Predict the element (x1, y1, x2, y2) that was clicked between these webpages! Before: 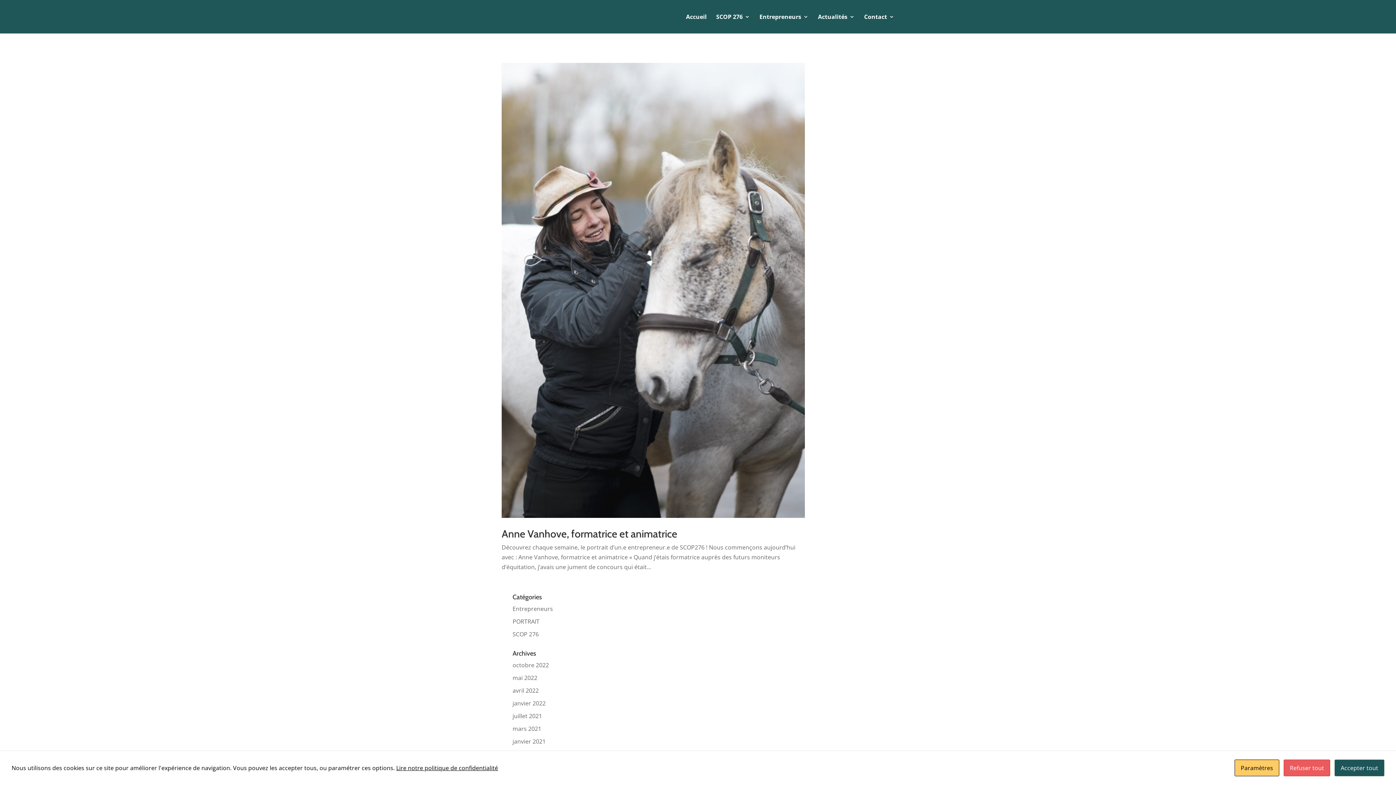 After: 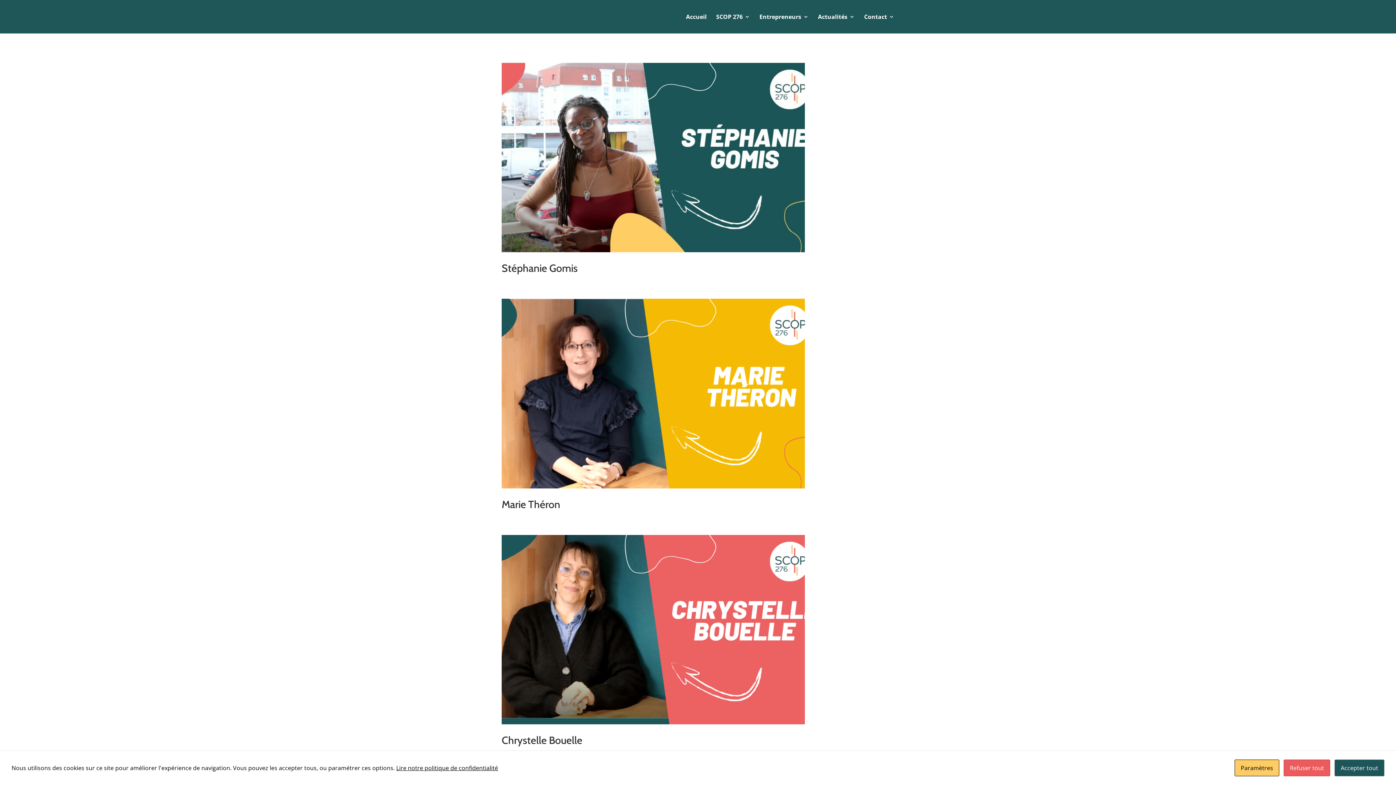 Action: label: SCOP 276 bbox: (512, 630, 538, 638)